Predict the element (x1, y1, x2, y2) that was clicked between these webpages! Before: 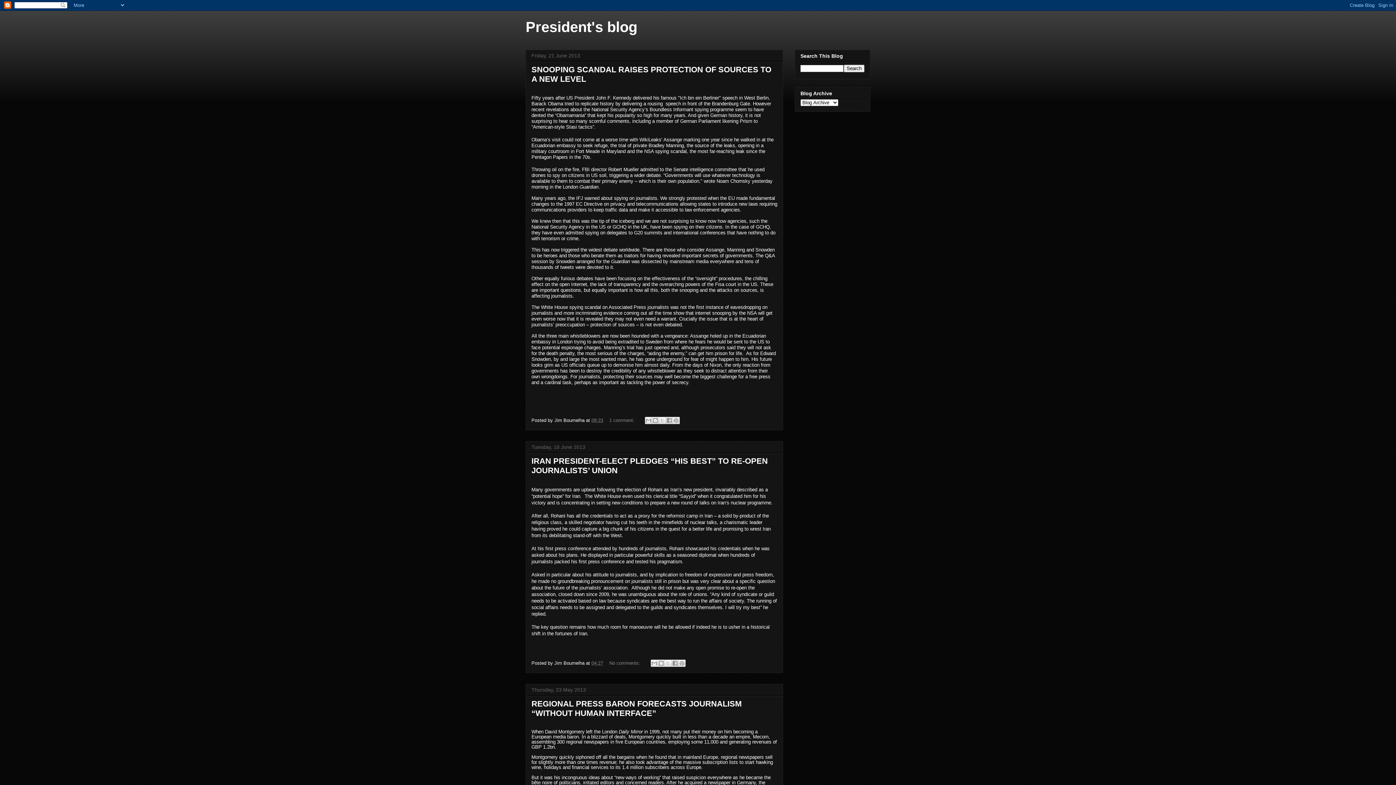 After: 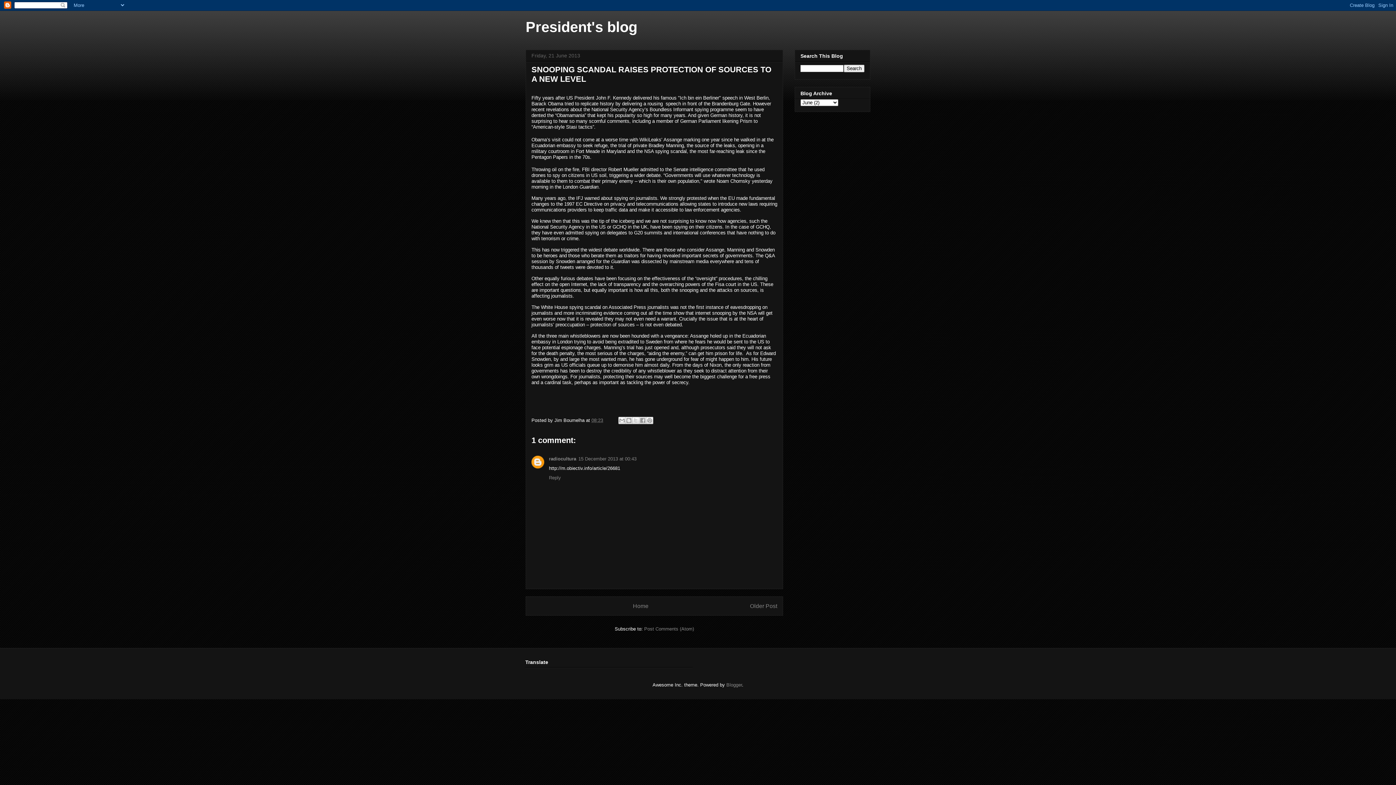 Action: bbox: (591, 417, 603, 423) label: 08:23